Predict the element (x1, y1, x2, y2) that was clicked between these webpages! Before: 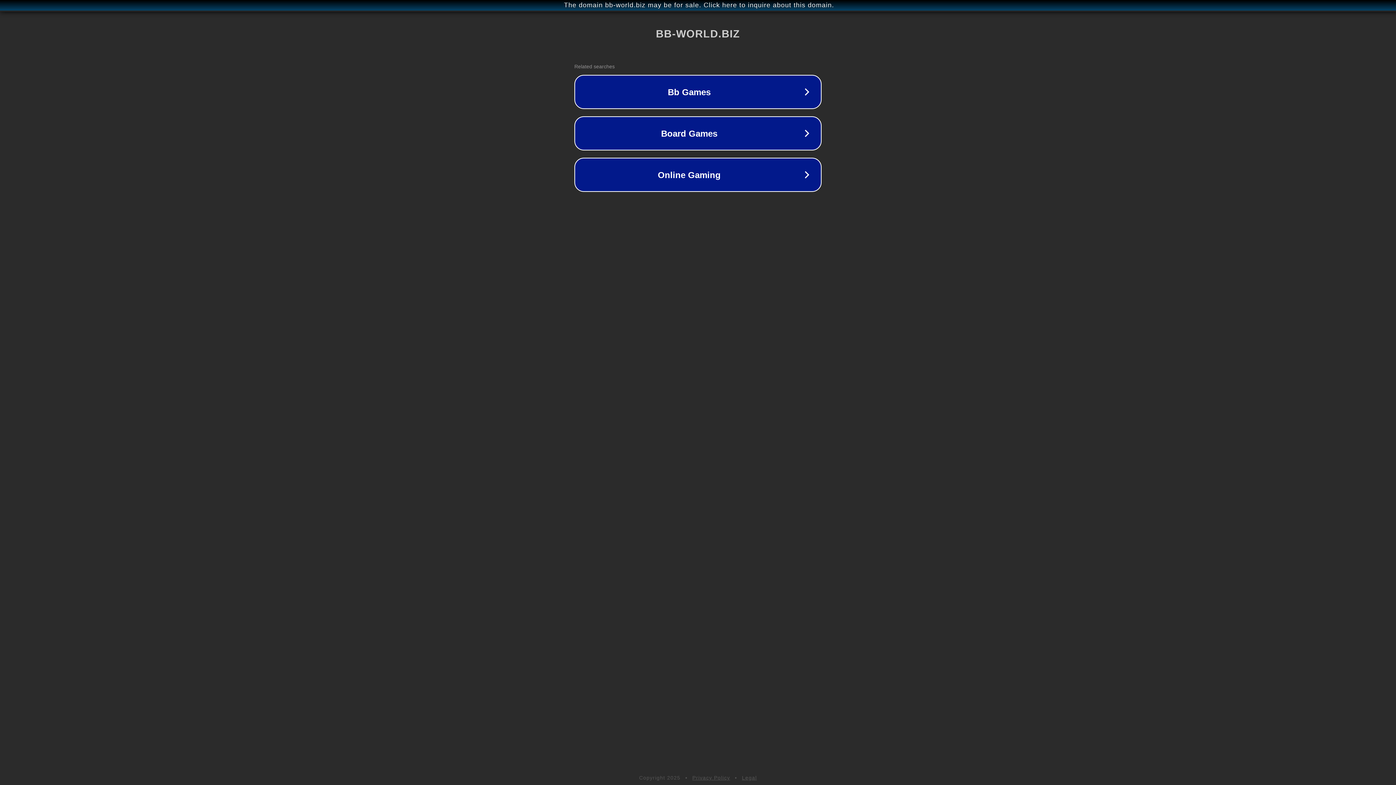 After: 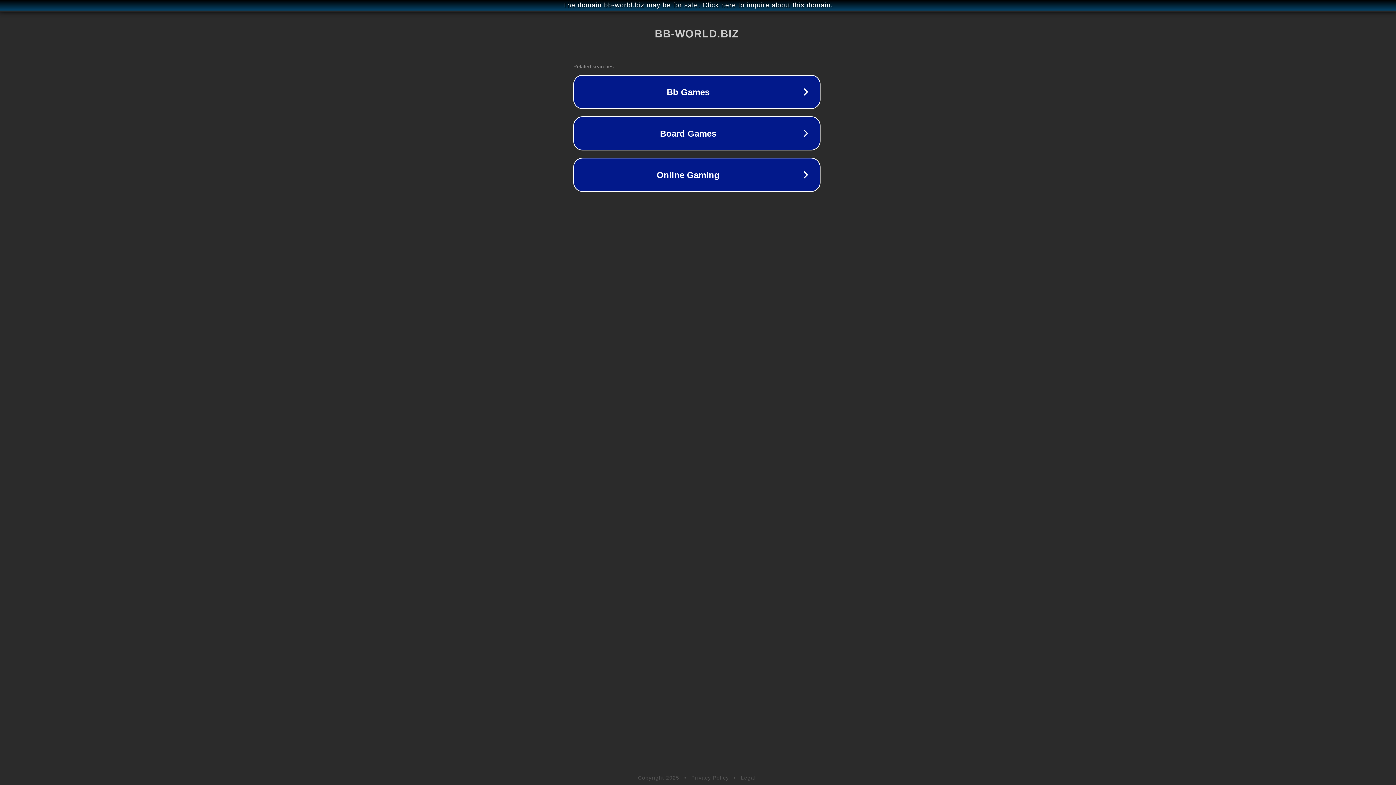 Action: label: The domain bb-world.biz may be for sale. Click here to inquire about this domain. bbox: (1, 1, 1397, 9)